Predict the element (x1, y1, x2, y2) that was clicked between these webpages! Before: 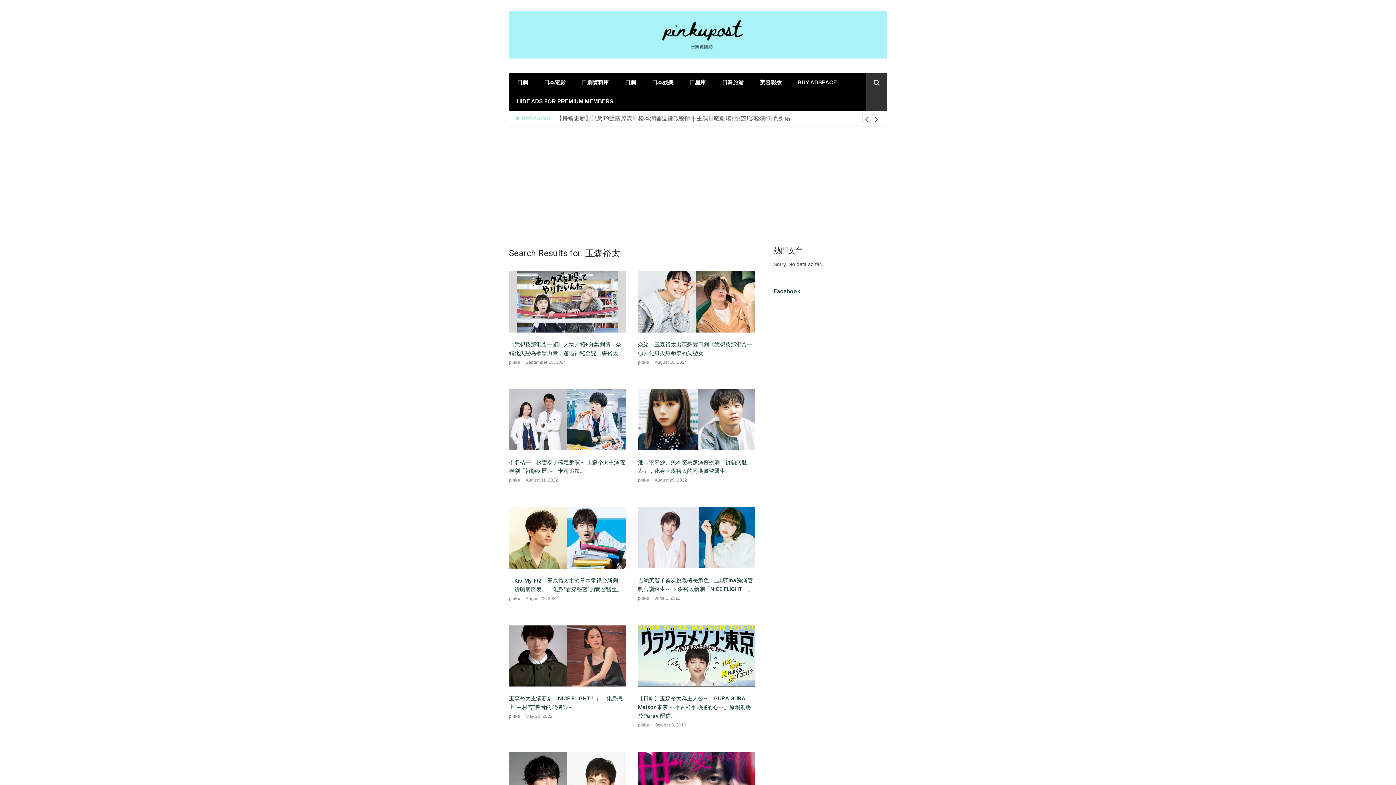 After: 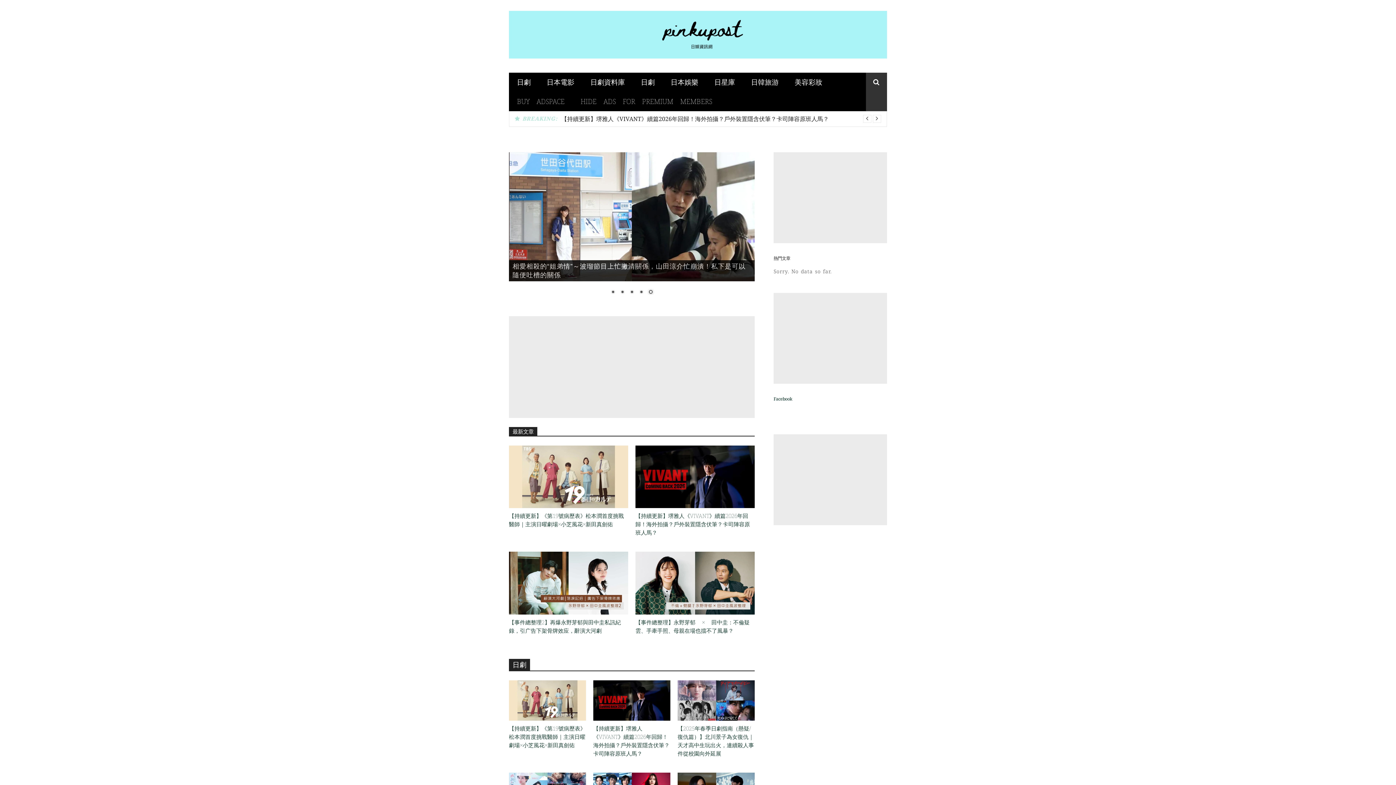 Action: label: pinku bbox: (638, 596, 649, 601)